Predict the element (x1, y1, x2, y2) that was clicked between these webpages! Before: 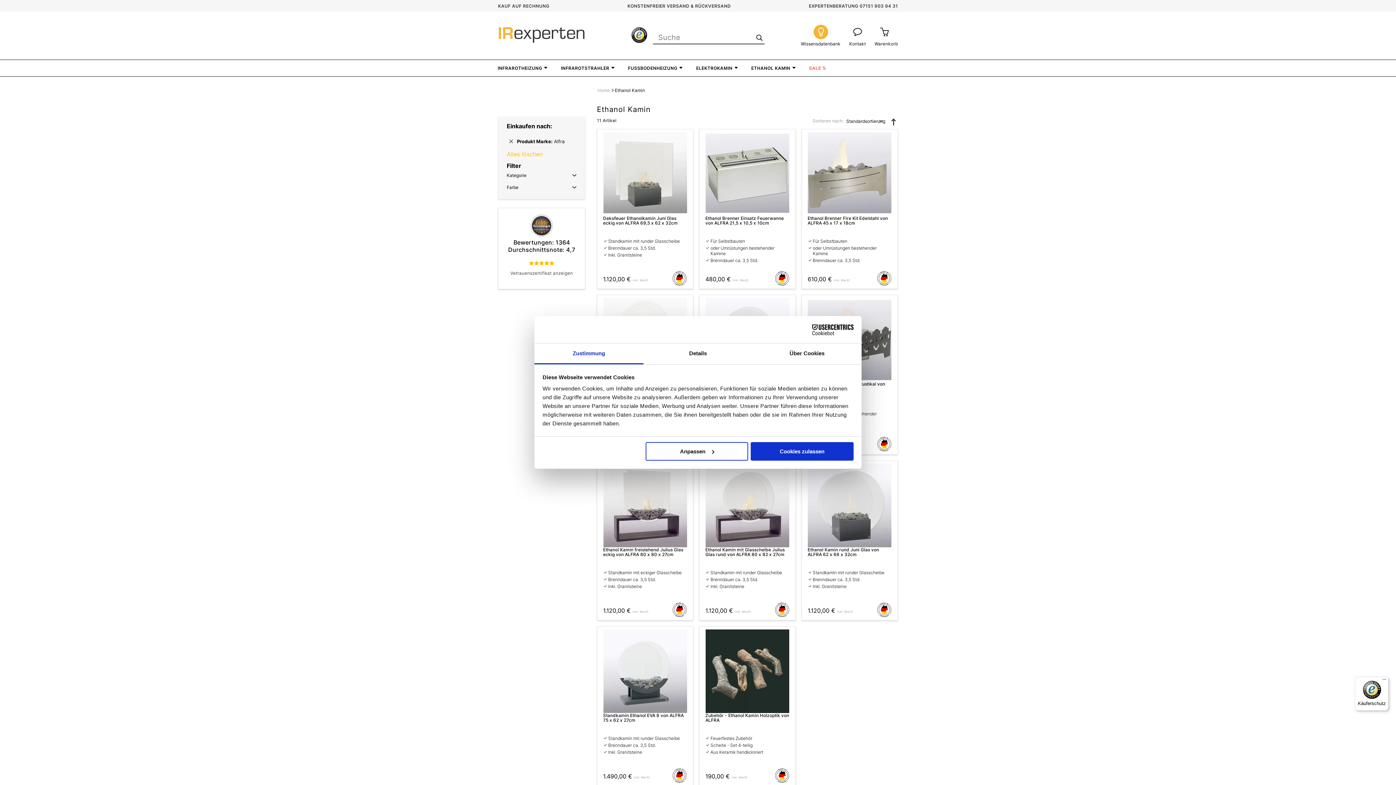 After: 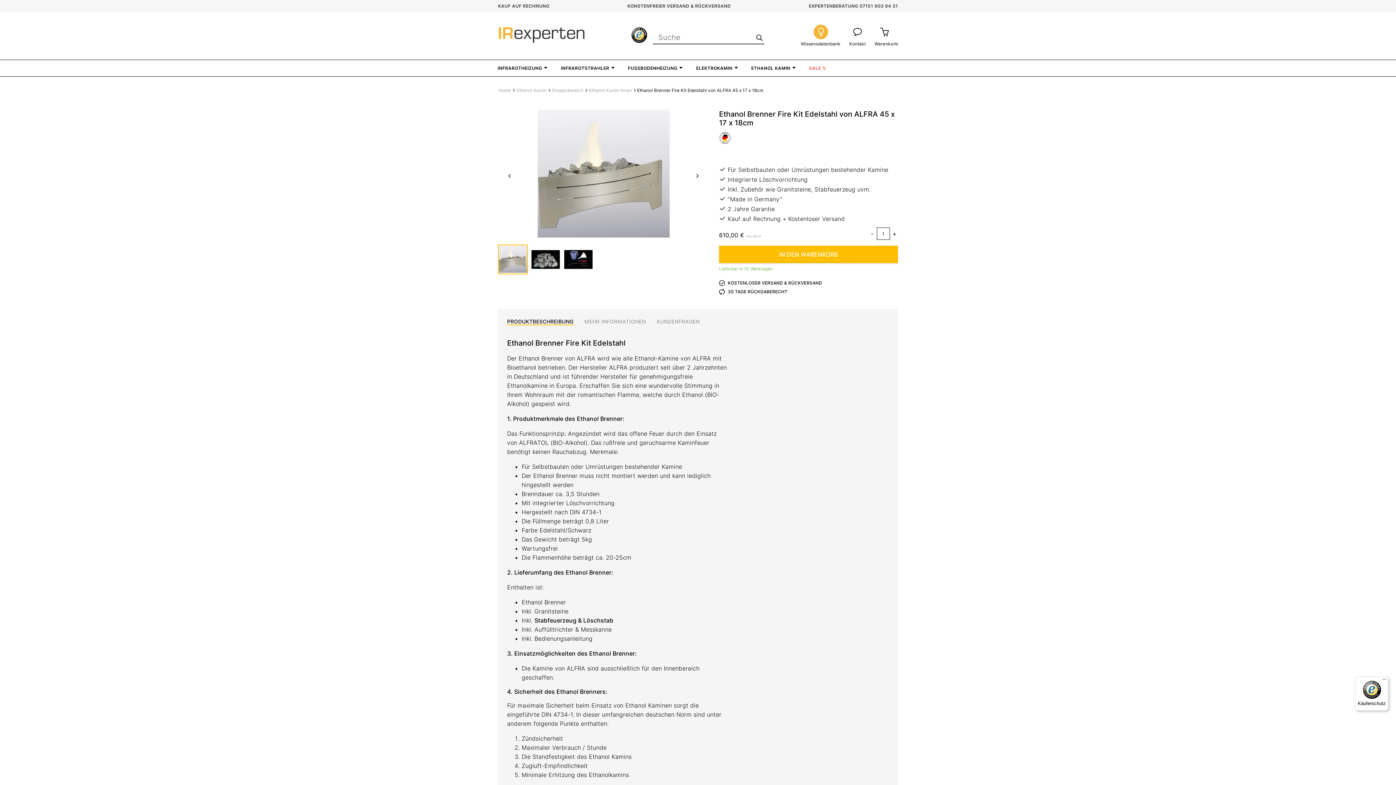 Action: bbox: (807, 216, 891, 225) label: Ethanol Brenner Fire Kit Εdelstahl von ALFRA 45 x 17 x 18cm